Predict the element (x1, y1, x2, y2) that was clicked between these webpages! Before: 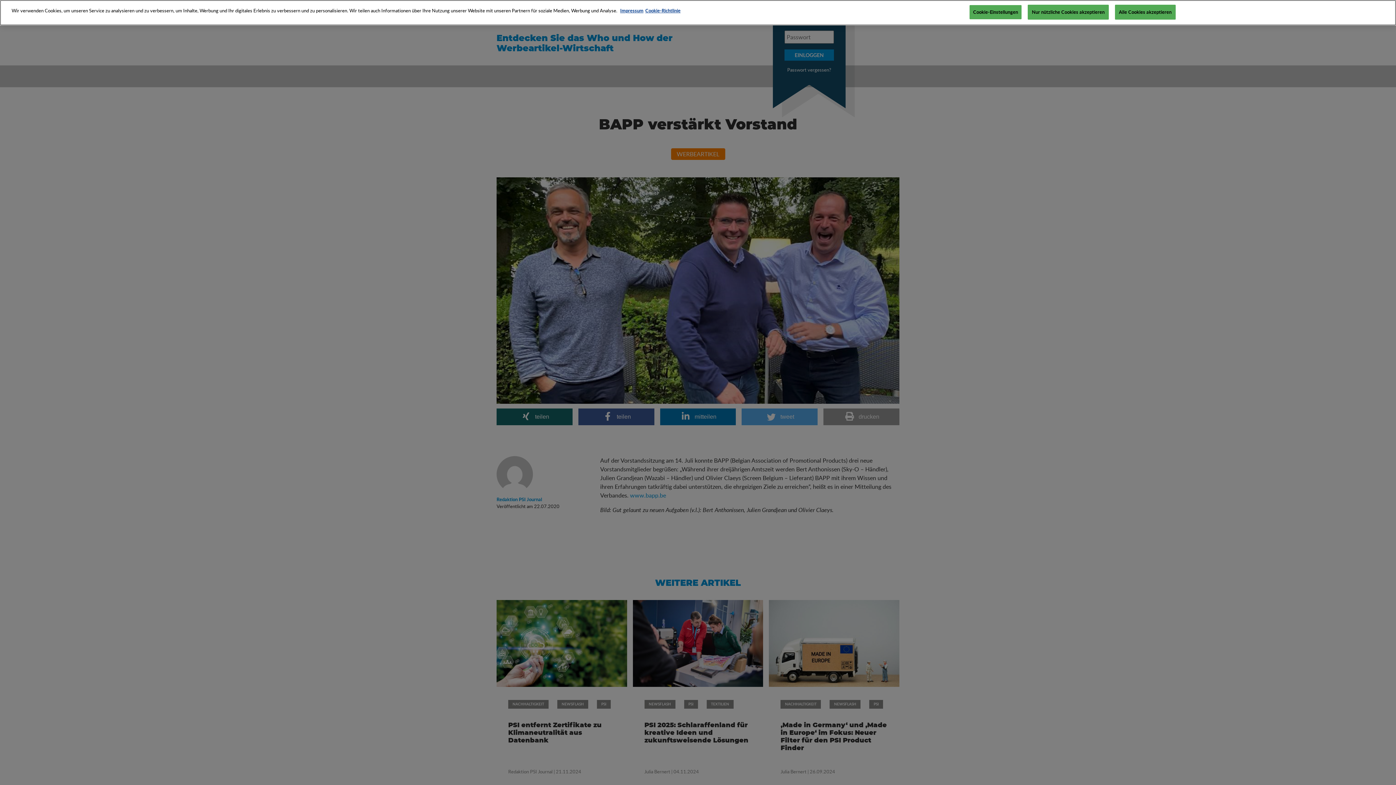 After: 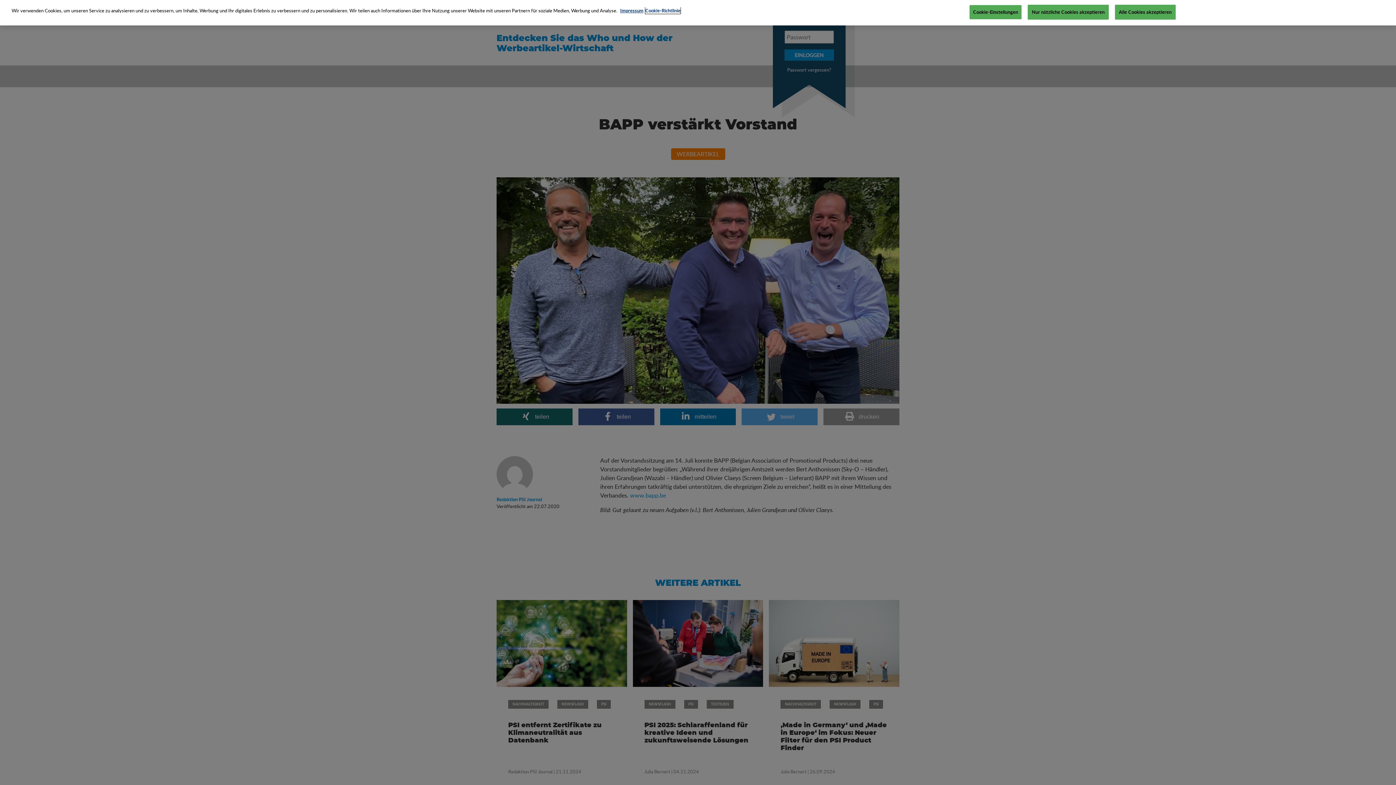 Action: label: Weitere Informationen zum Datenschutz, wird in neuer registerkarte geöffnet bbox: (645, 7, 680, 13)